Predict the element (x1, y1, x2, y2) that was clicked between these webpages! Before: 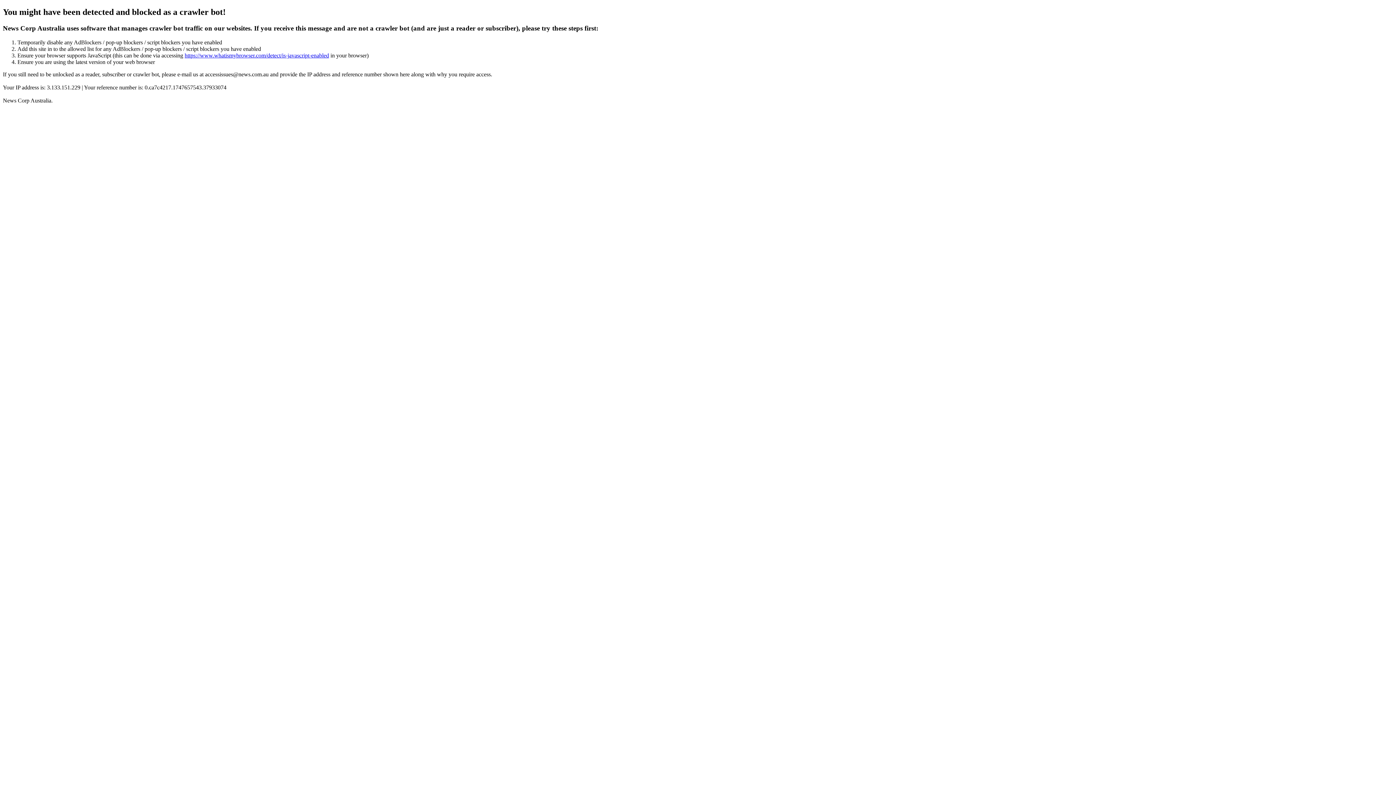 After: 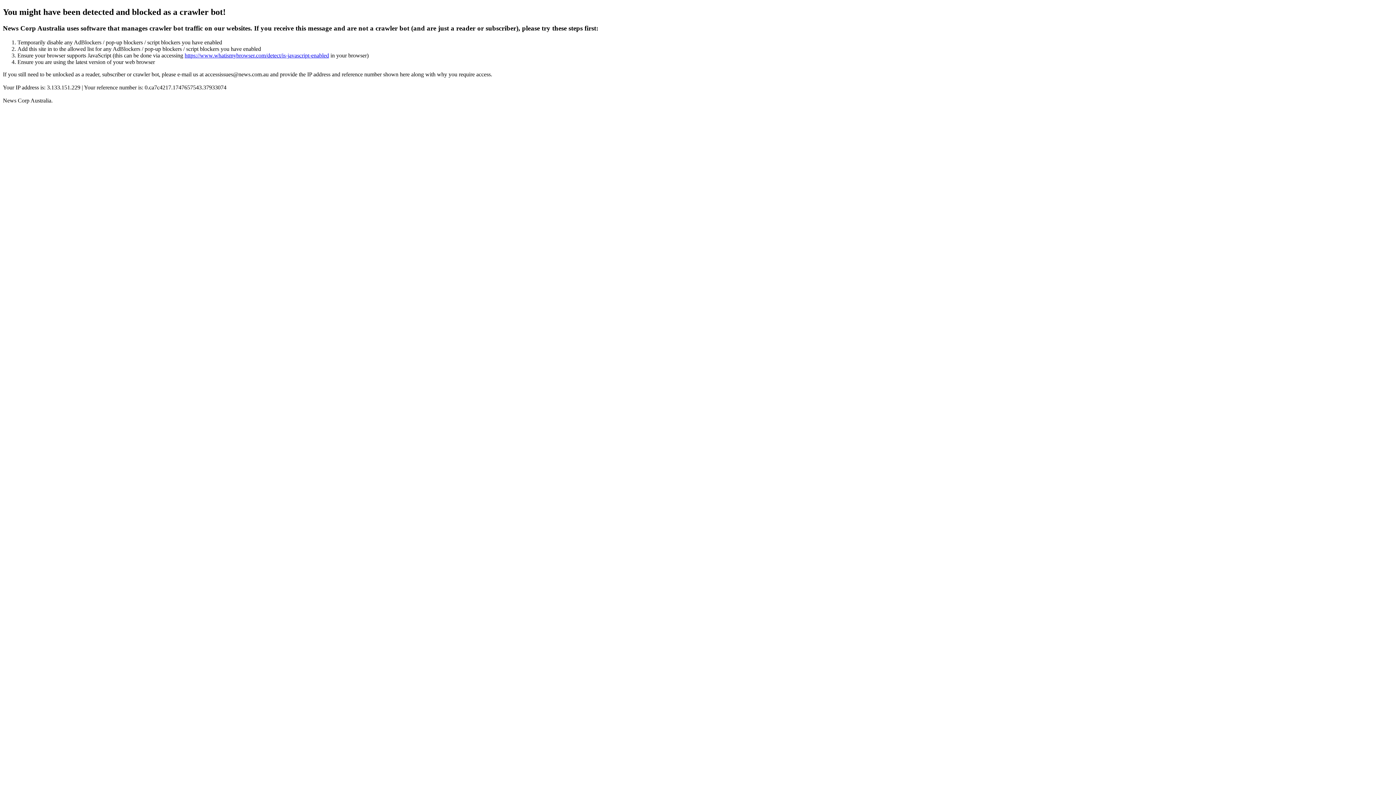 Action: bbox: (184, 52, 329, 58) label: https://www.whatismybrowser.com/detect/is-javascript-enabled